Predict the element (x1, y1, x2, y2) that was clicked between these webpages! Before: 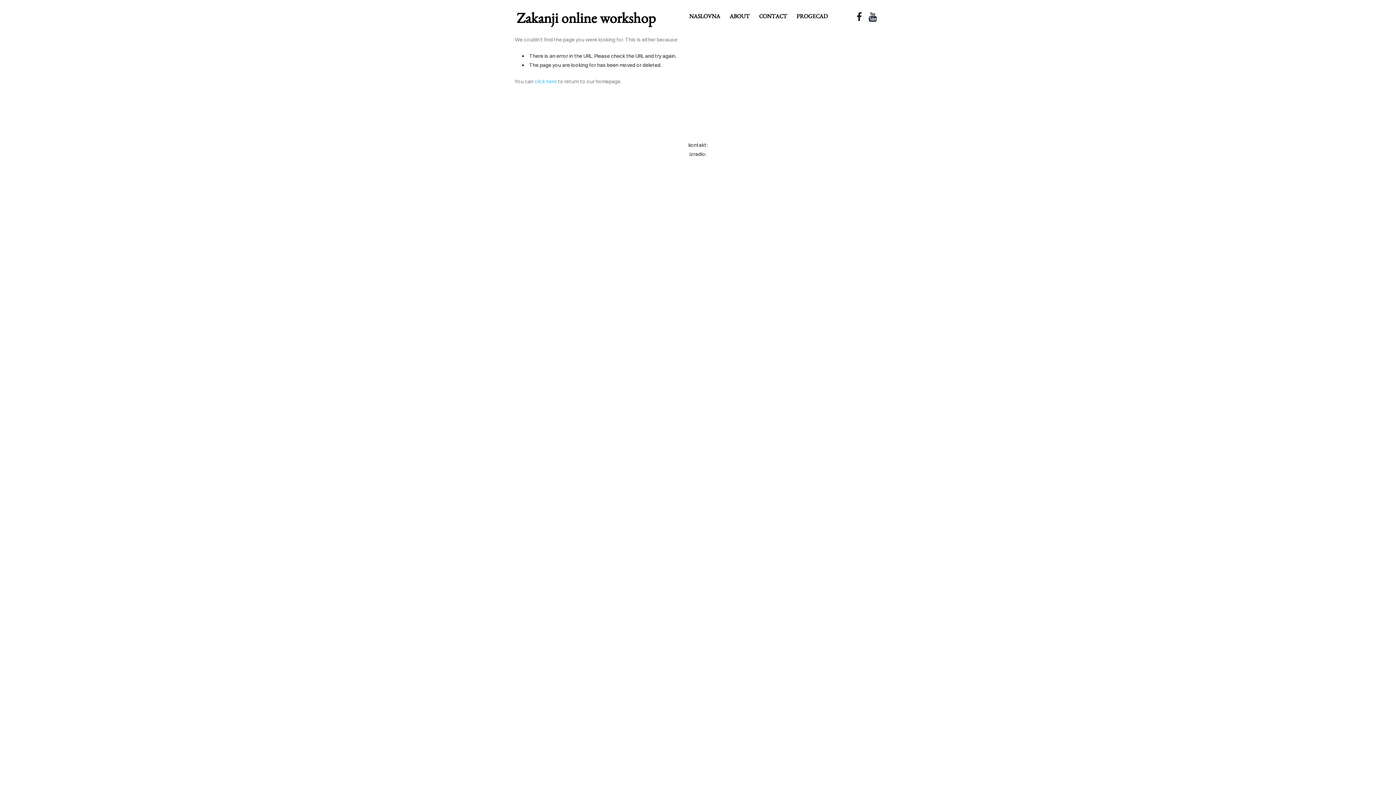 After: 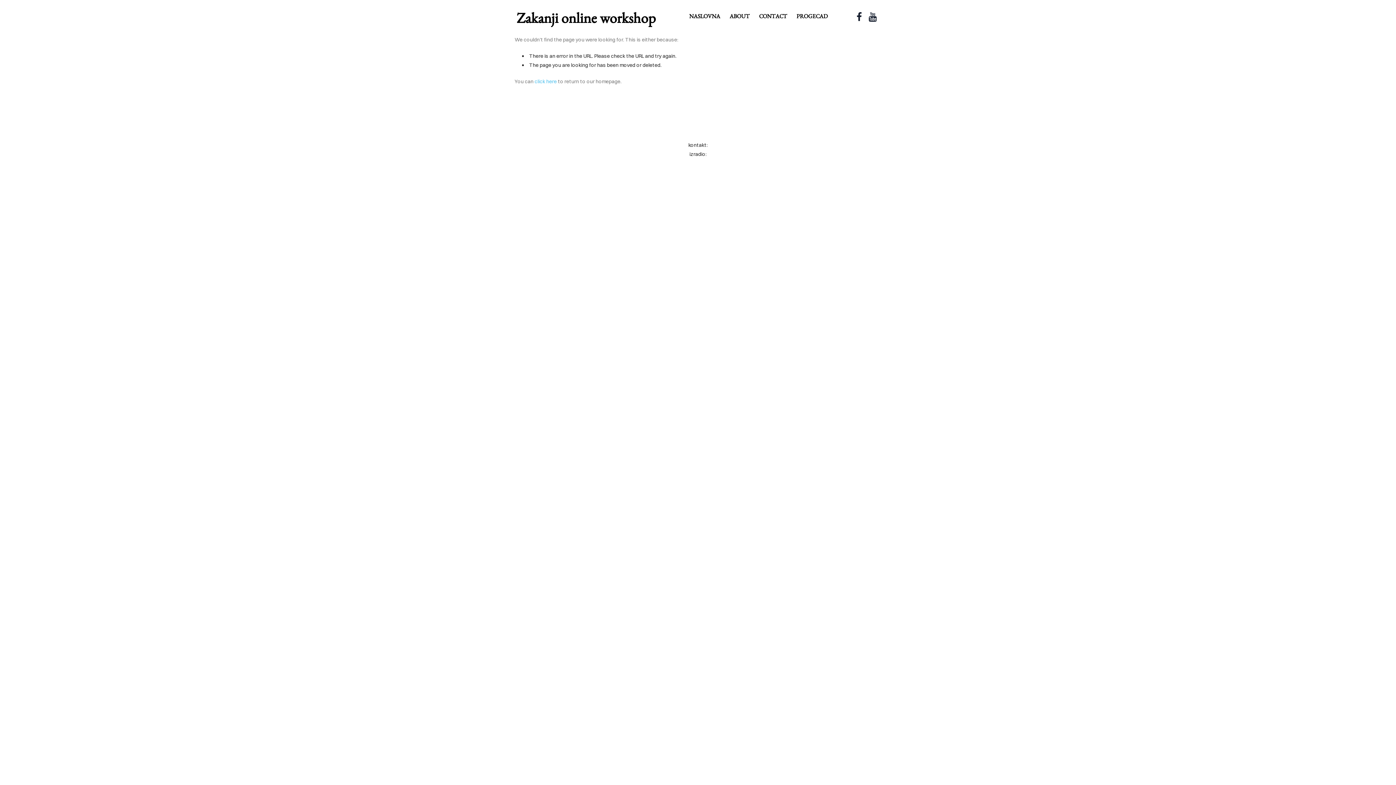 Action: bbox: (866, 10, 878, 22)